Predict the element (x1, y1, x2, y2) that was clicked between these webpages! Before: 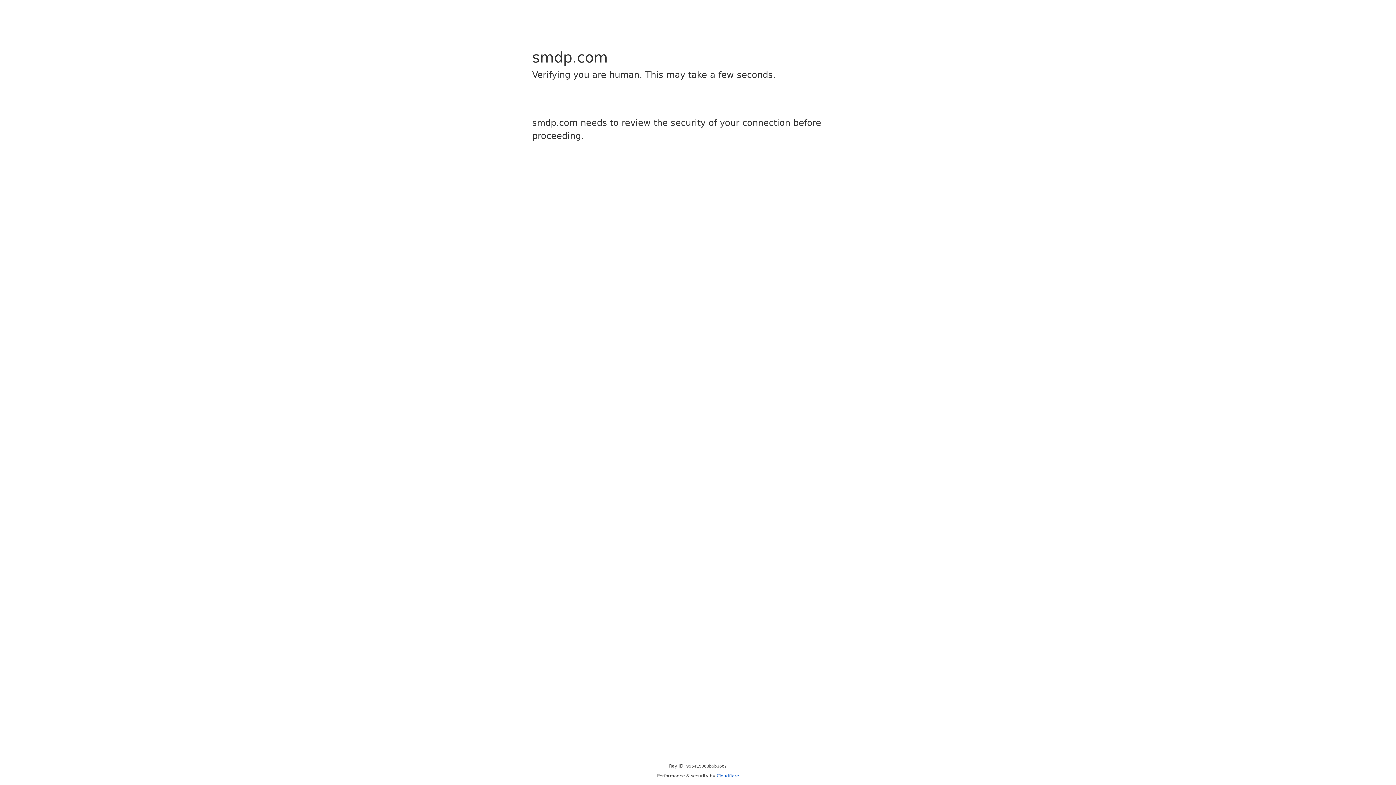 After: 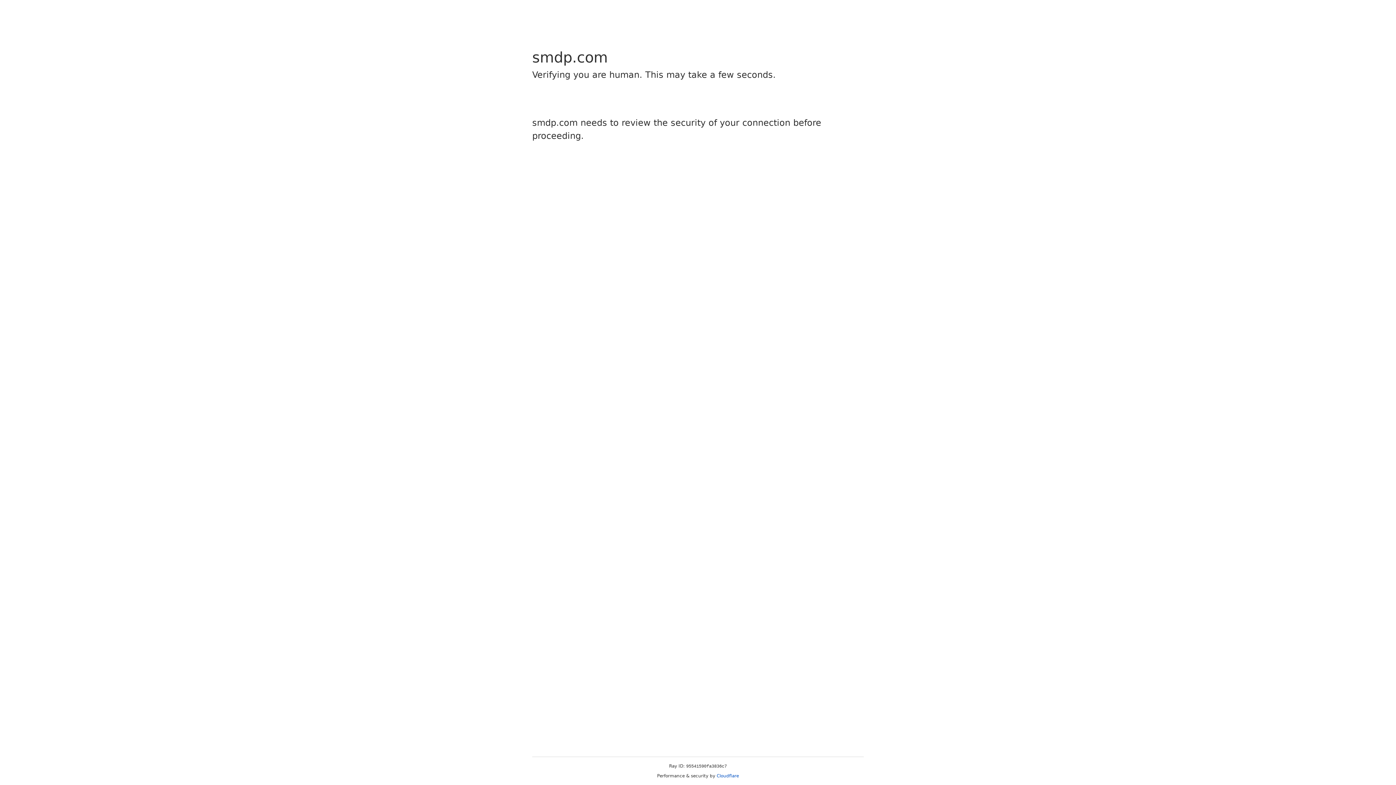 Action: bbox: (716, 773, 739, 778) label: Cloudflare